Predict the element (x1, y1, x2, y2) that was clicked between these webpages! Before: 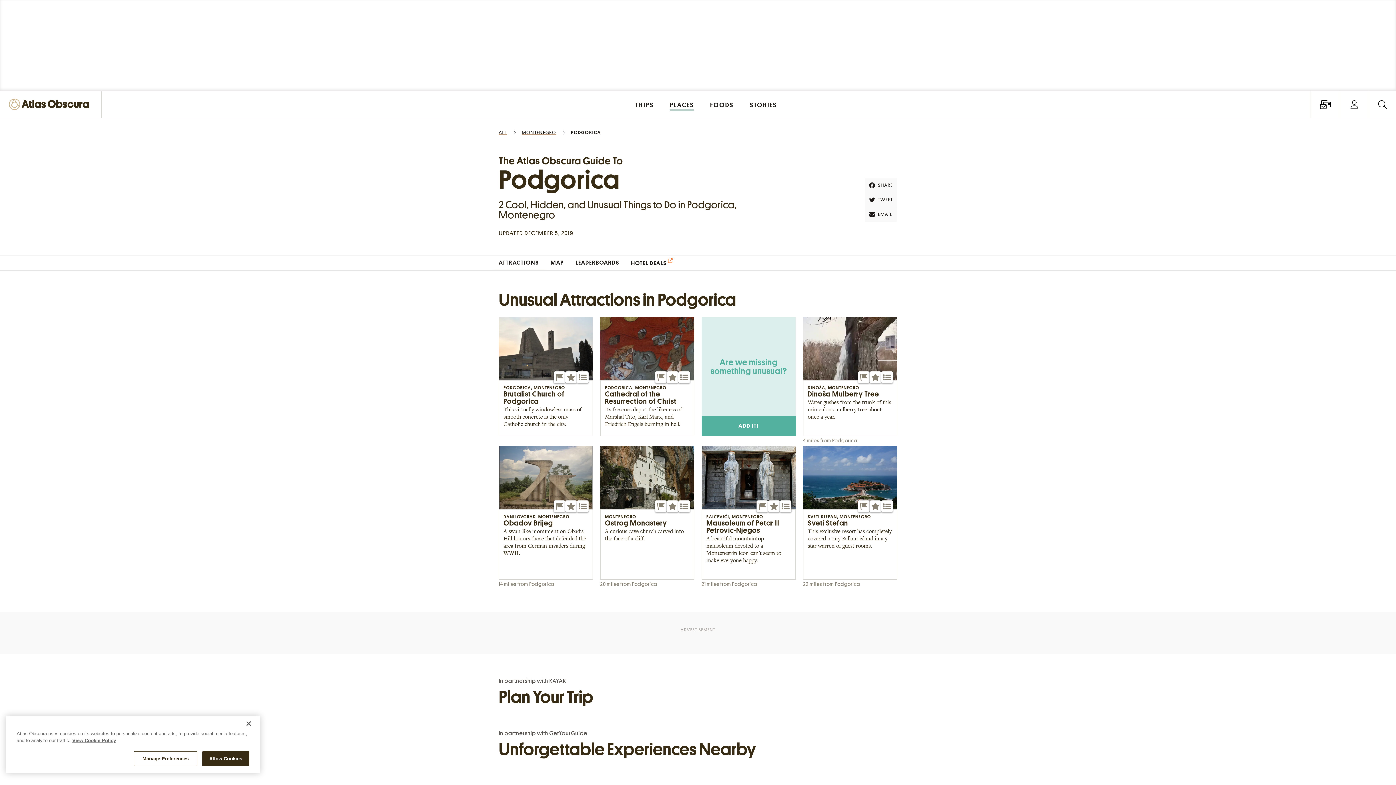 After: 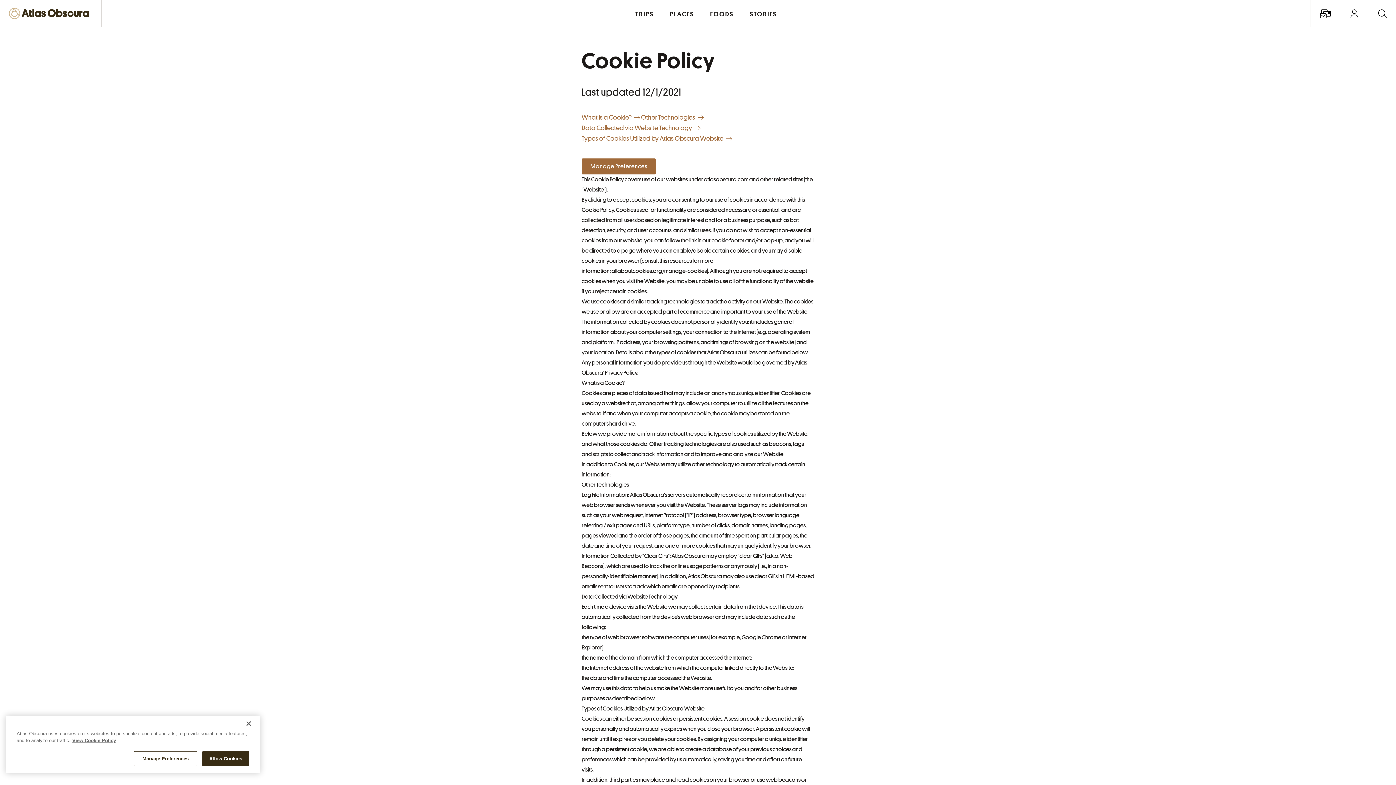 Action: bbox: (72, 738, 116, 743) label: More information about our cookie policy, opens in a new tab